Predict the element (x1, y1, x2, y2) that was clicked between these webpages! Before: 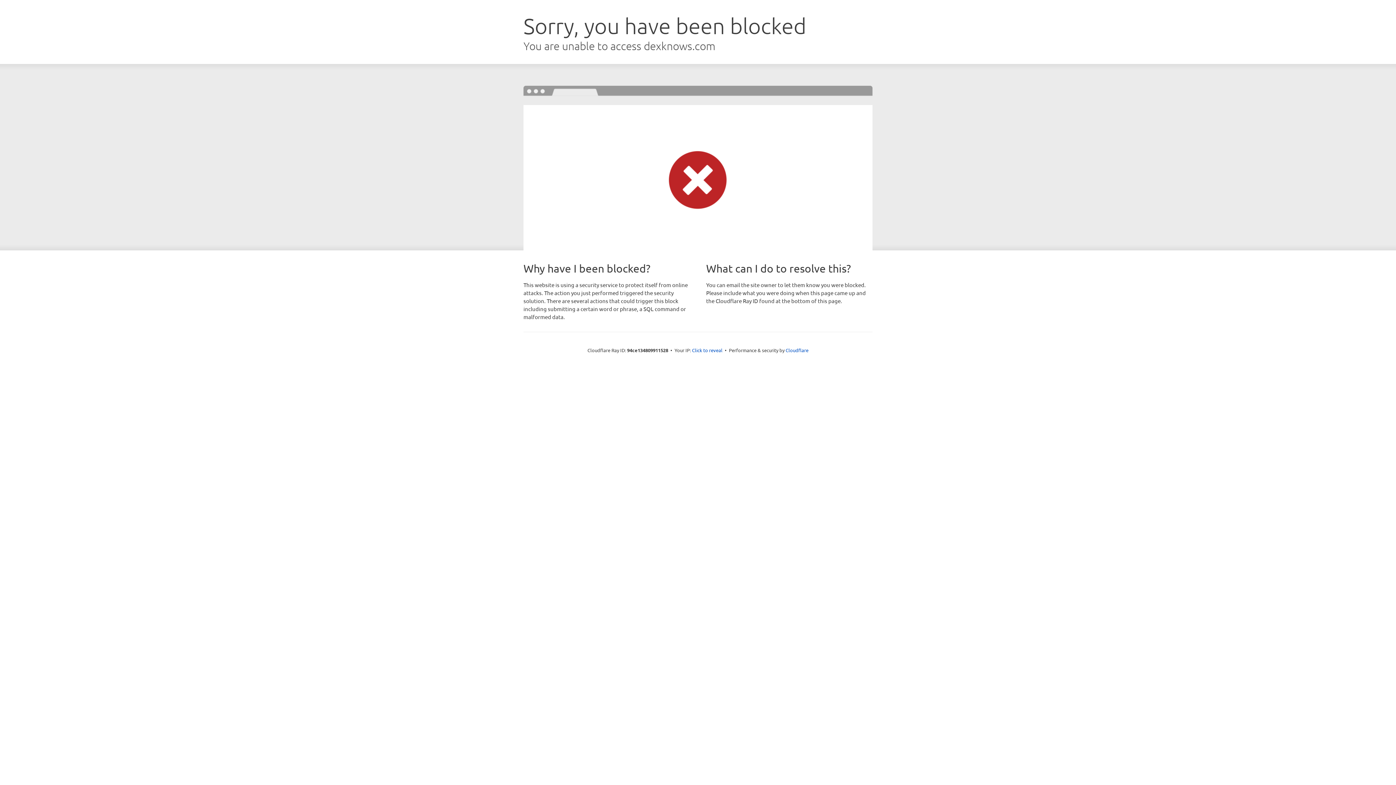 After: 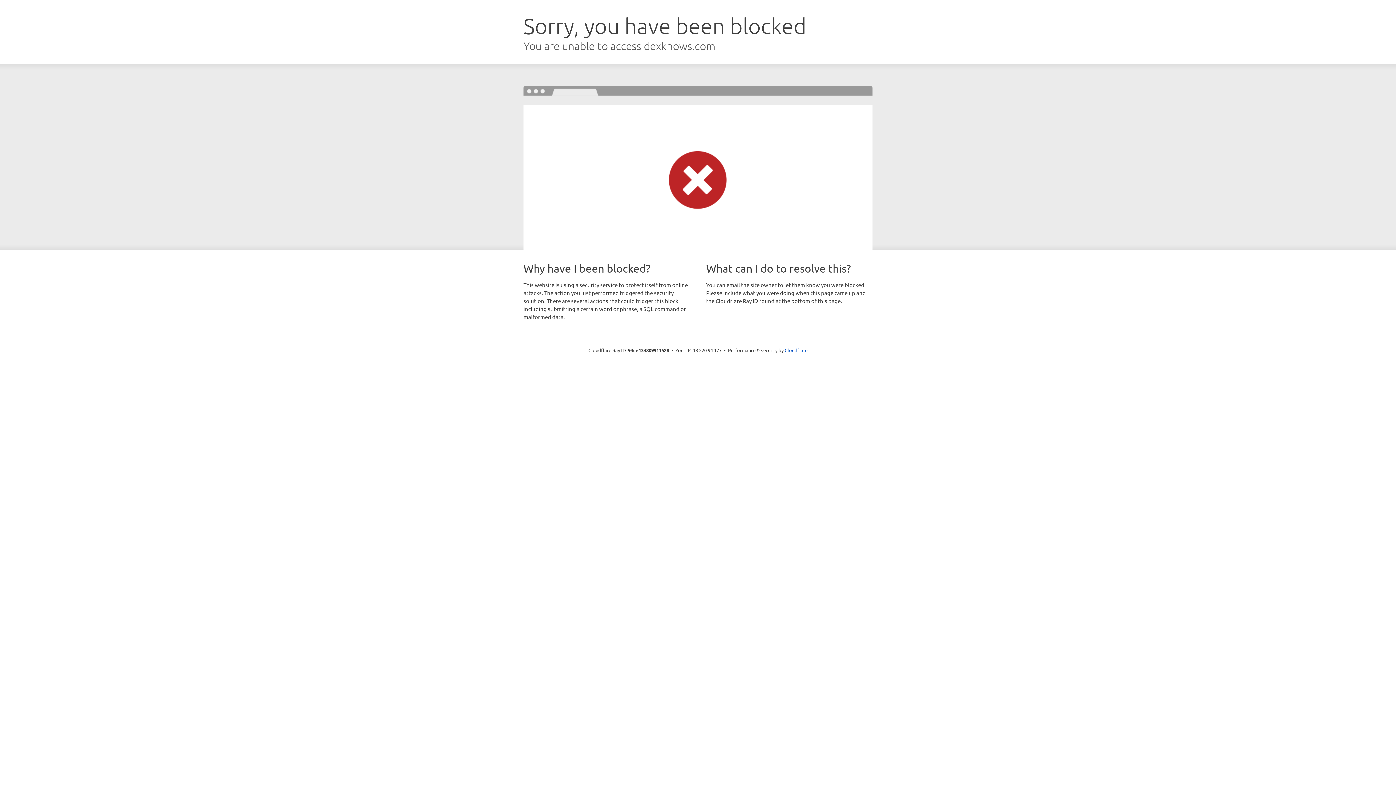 Action: bbox: (692, 346, 722, 353) label: Click to reveal